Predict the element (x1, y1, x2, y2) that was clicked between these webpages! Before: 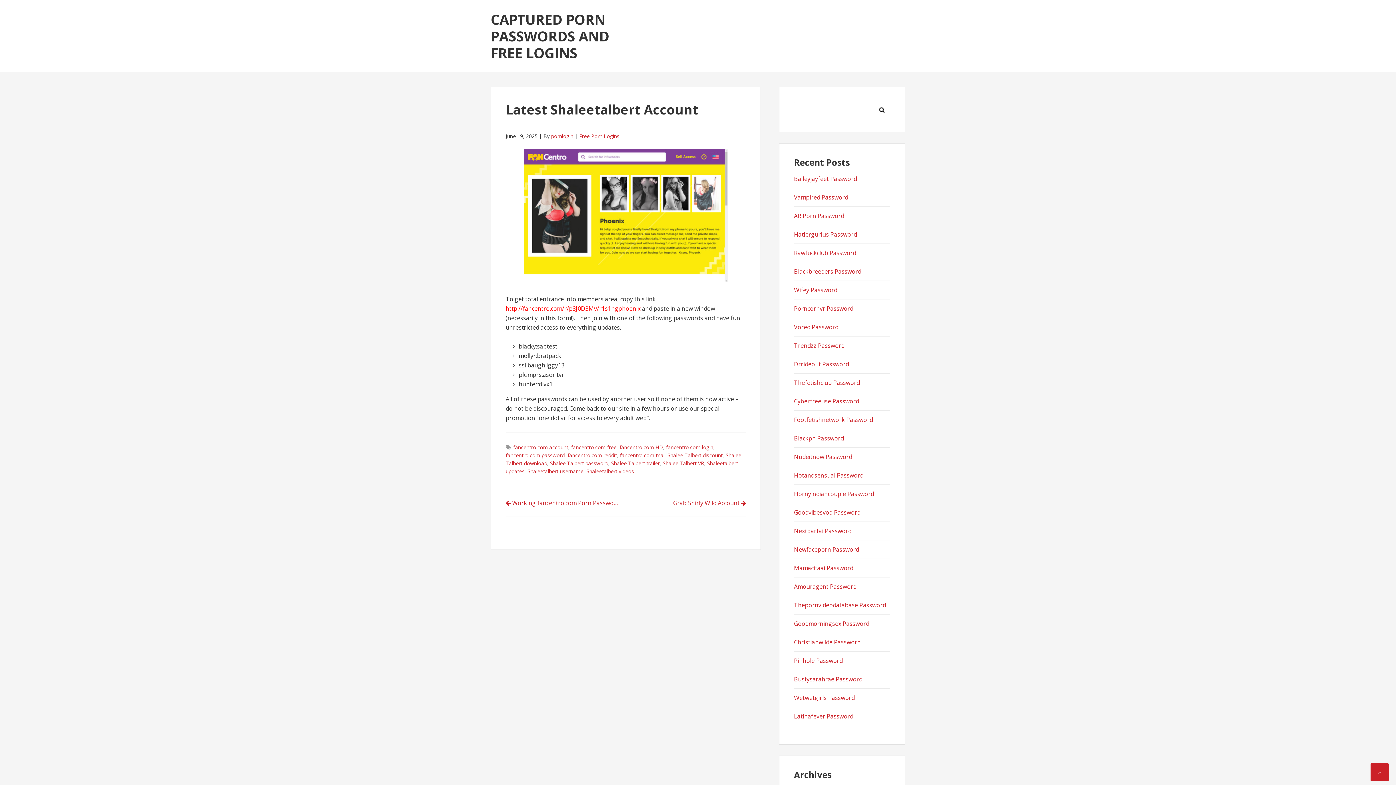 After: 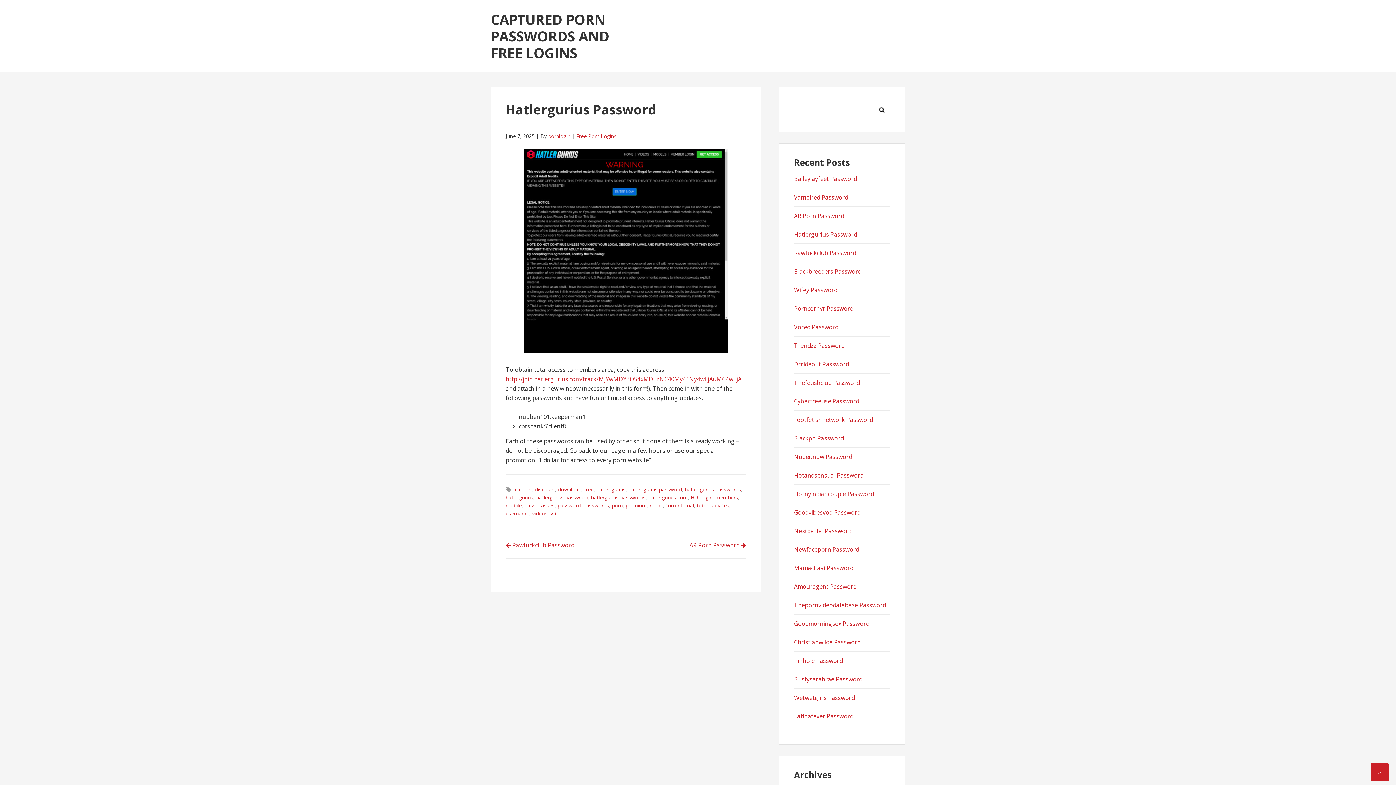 Action: label: Hatlergurius Password bbox: (794, 230, 857, 238)